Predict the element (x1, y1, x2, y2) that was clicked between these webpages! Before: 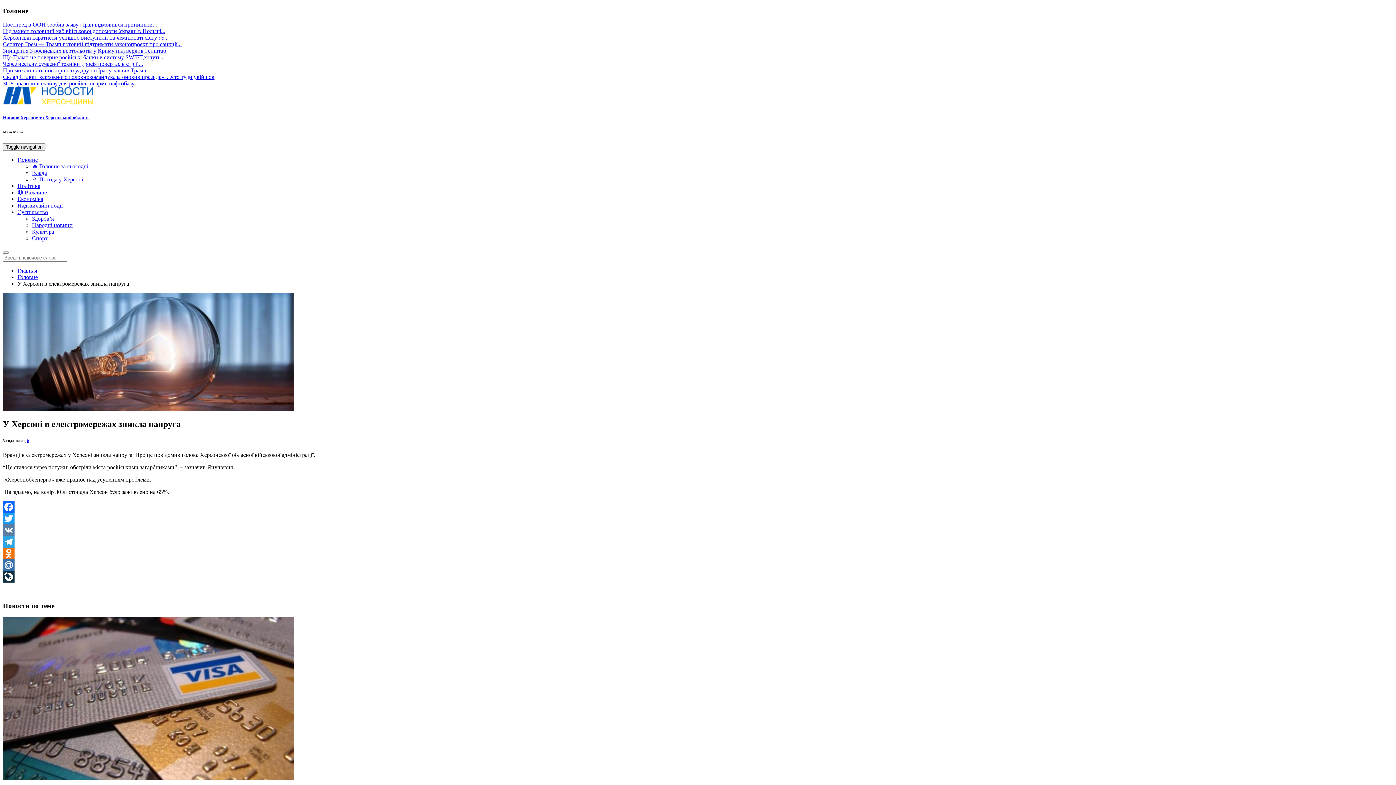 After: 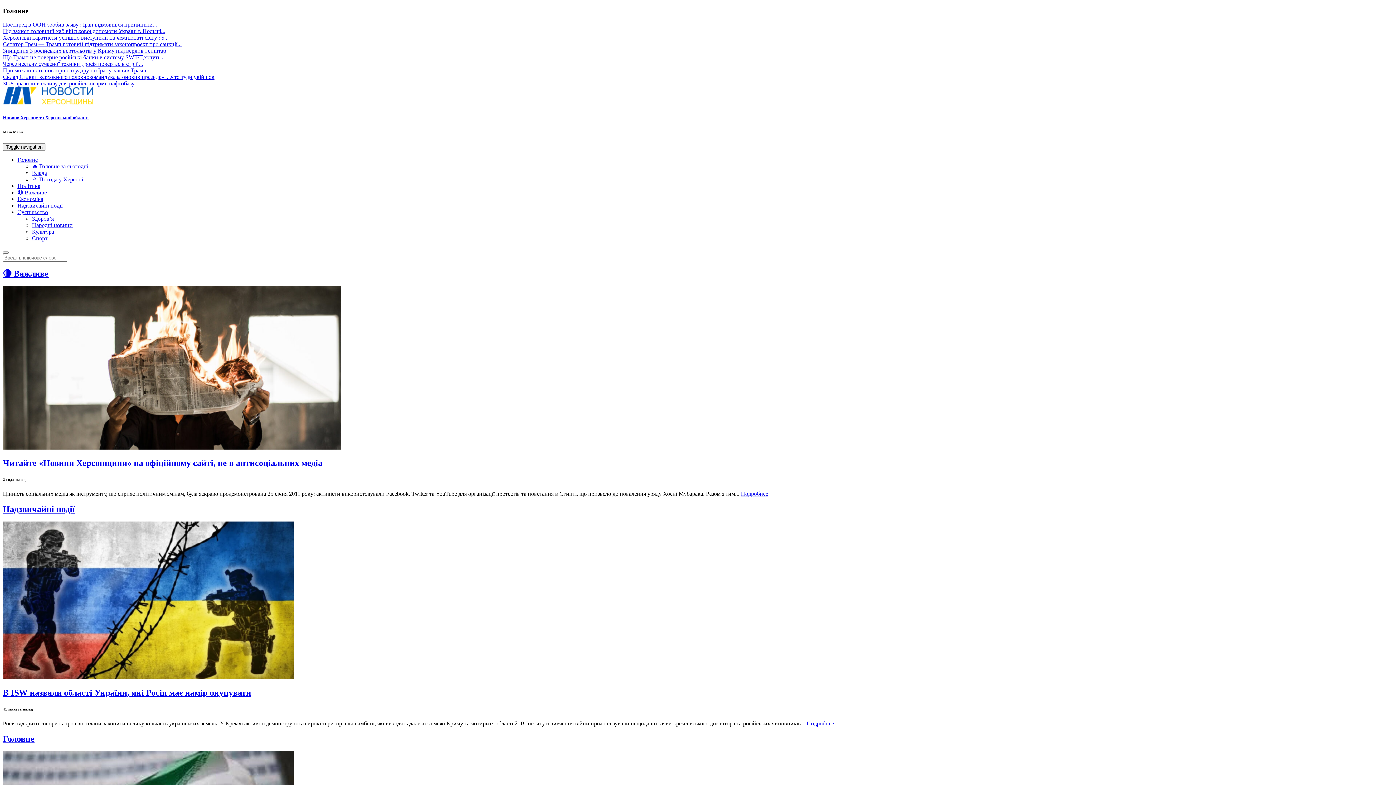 Action: bbox: (2, 100, 93, 106)